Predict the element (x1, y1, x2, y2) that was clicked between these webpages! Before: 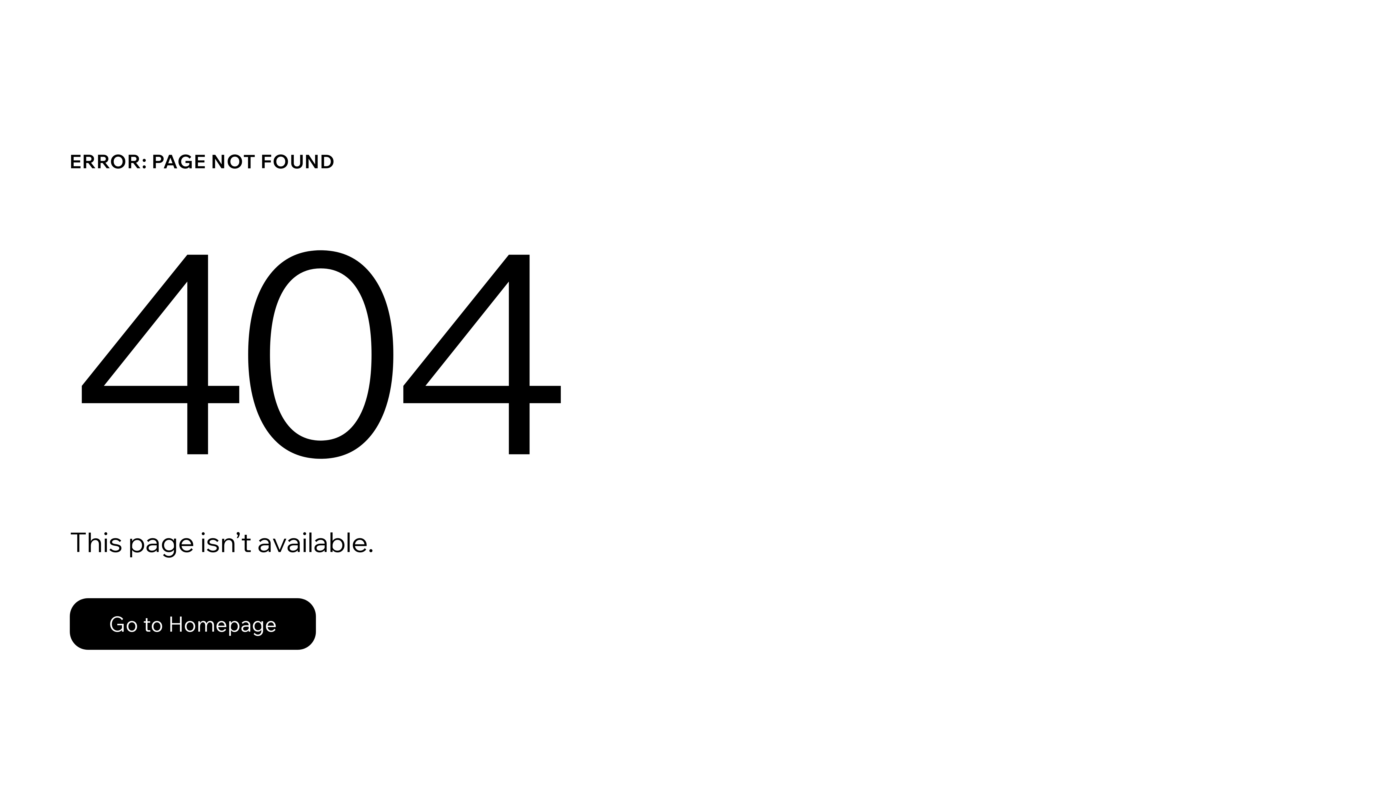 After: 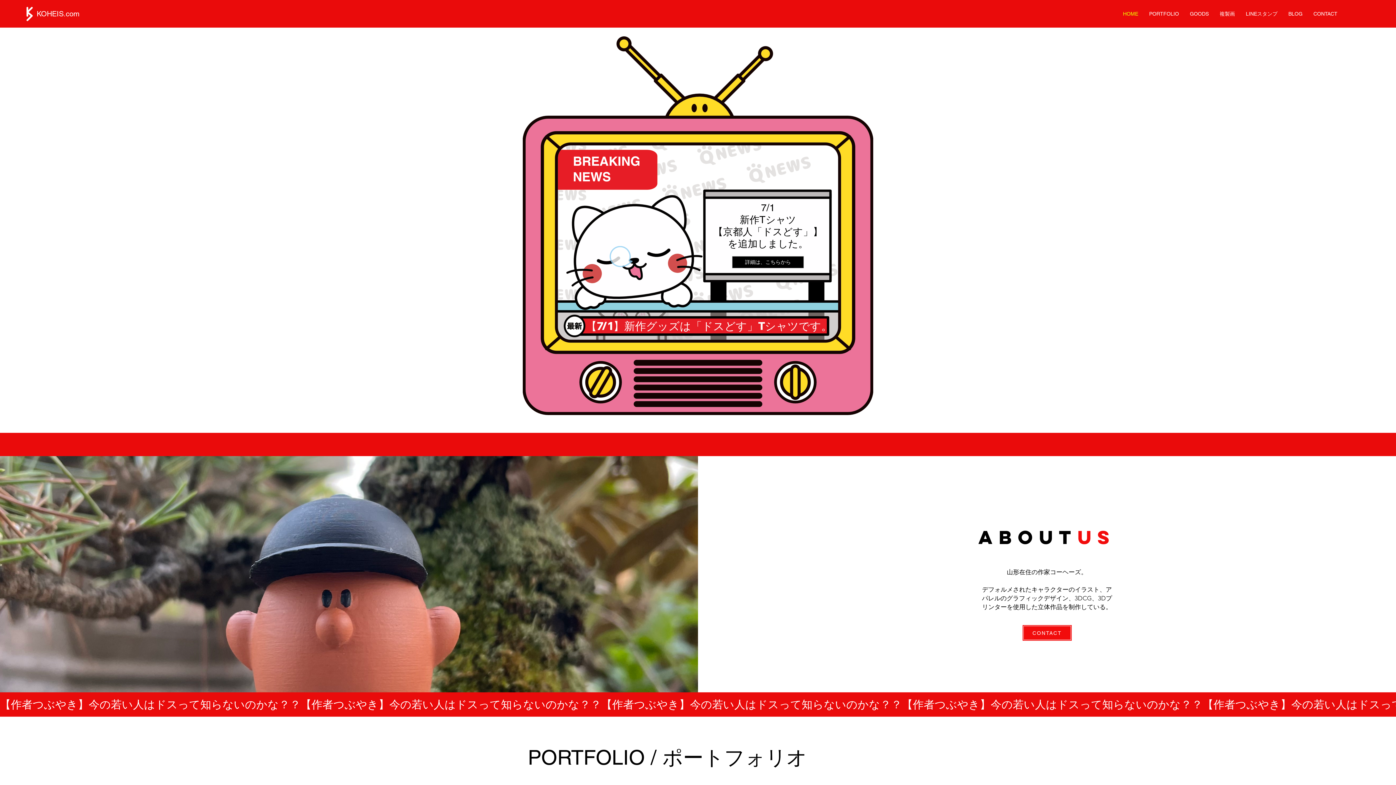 Action: label: Go to Homepage bbox: (69, 582, 768, 659)